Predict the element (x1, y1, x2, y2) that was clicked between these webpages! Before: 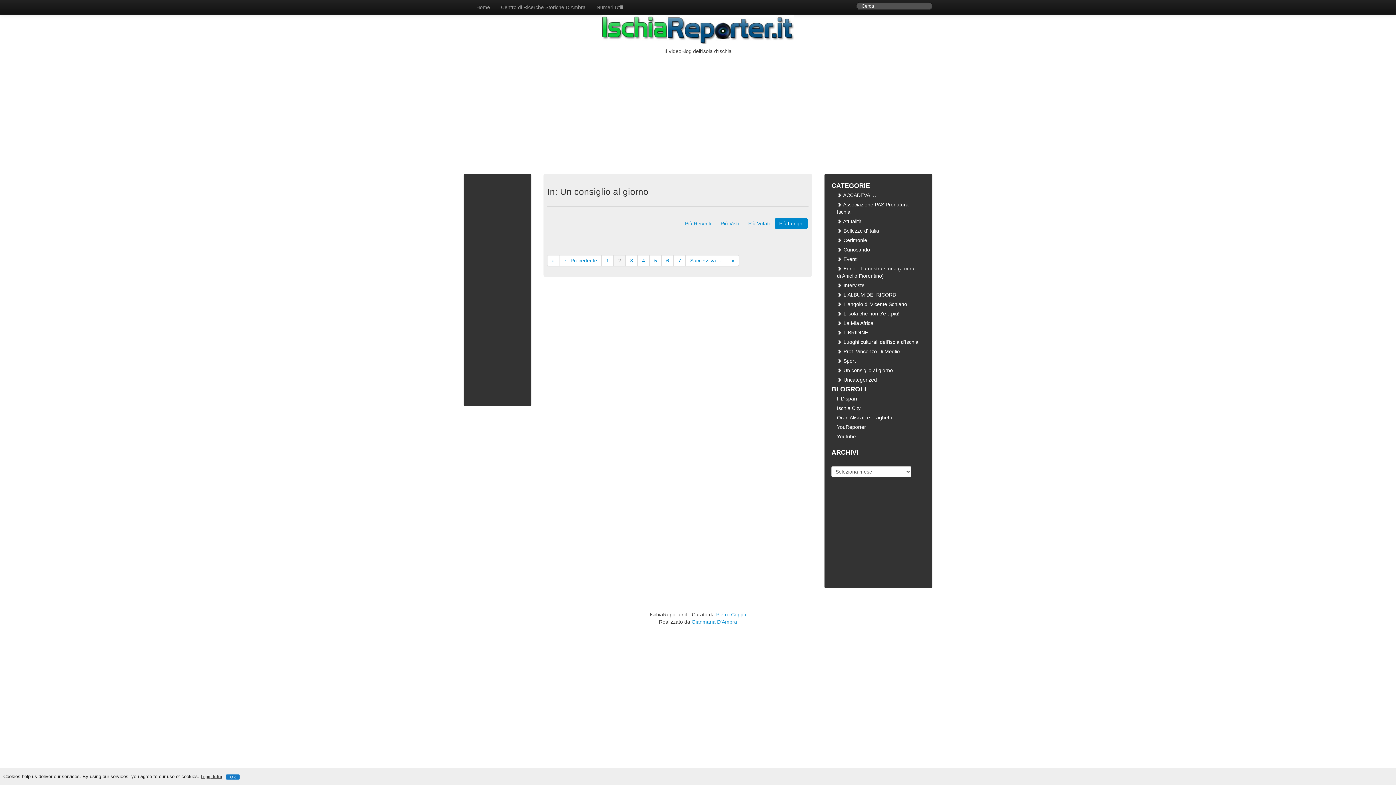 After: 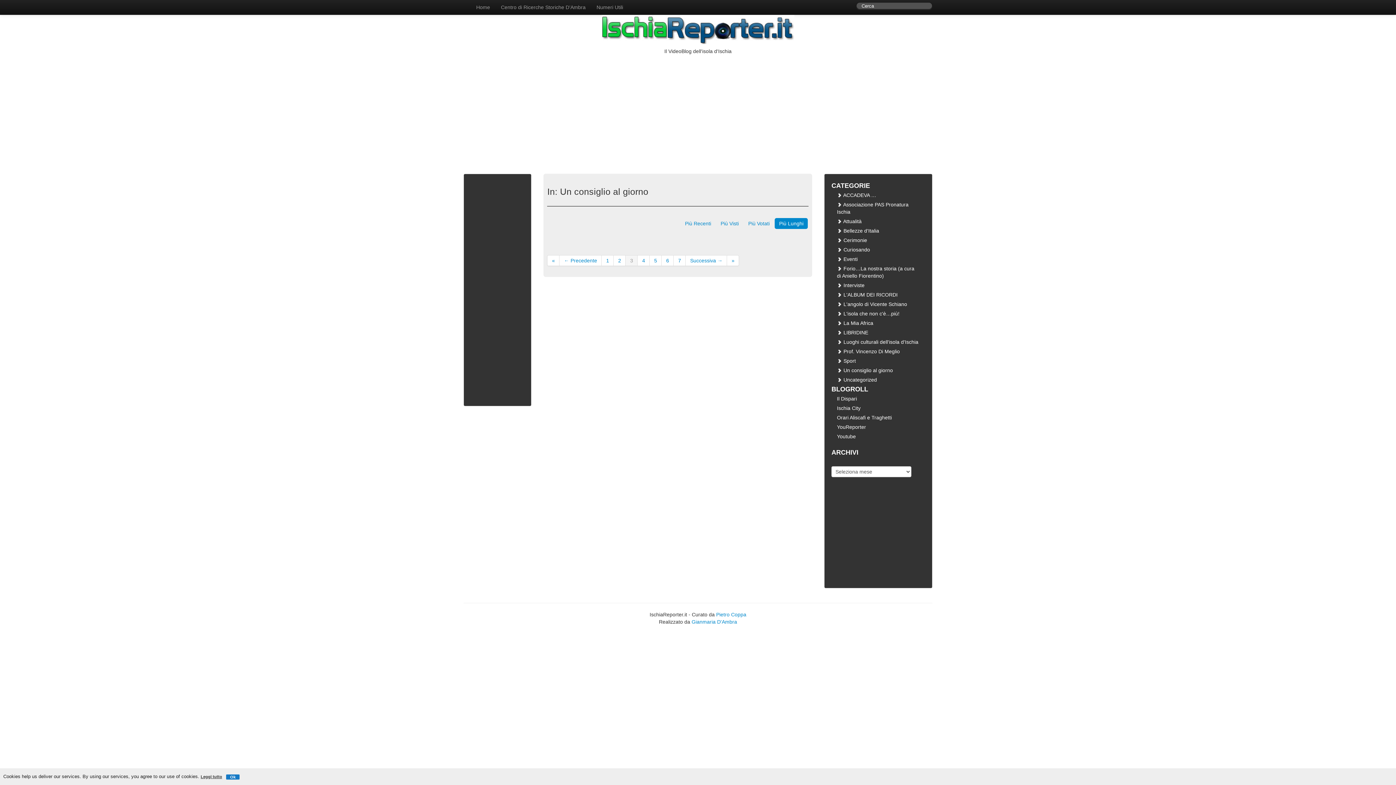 Action: label: 3 bbox: (625, 255, 637, 266)